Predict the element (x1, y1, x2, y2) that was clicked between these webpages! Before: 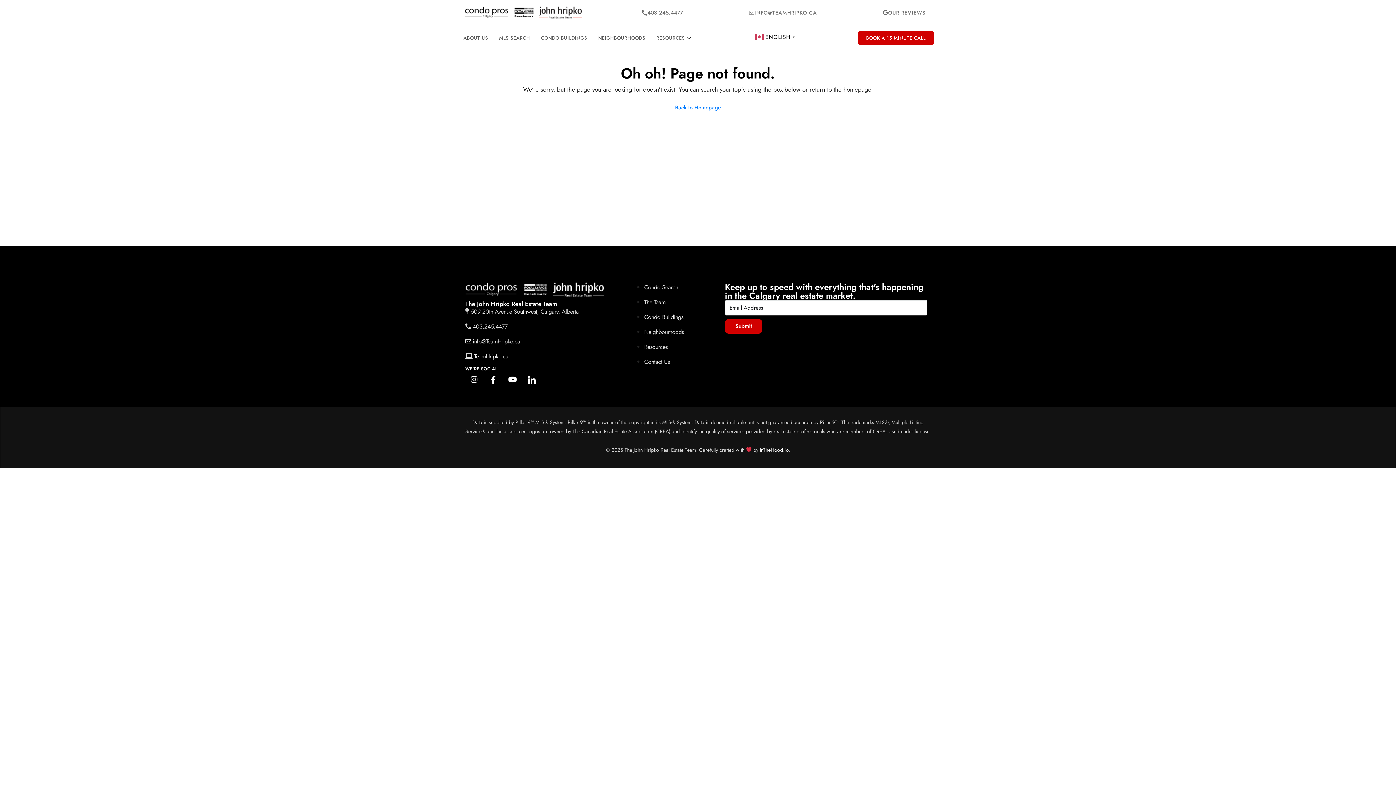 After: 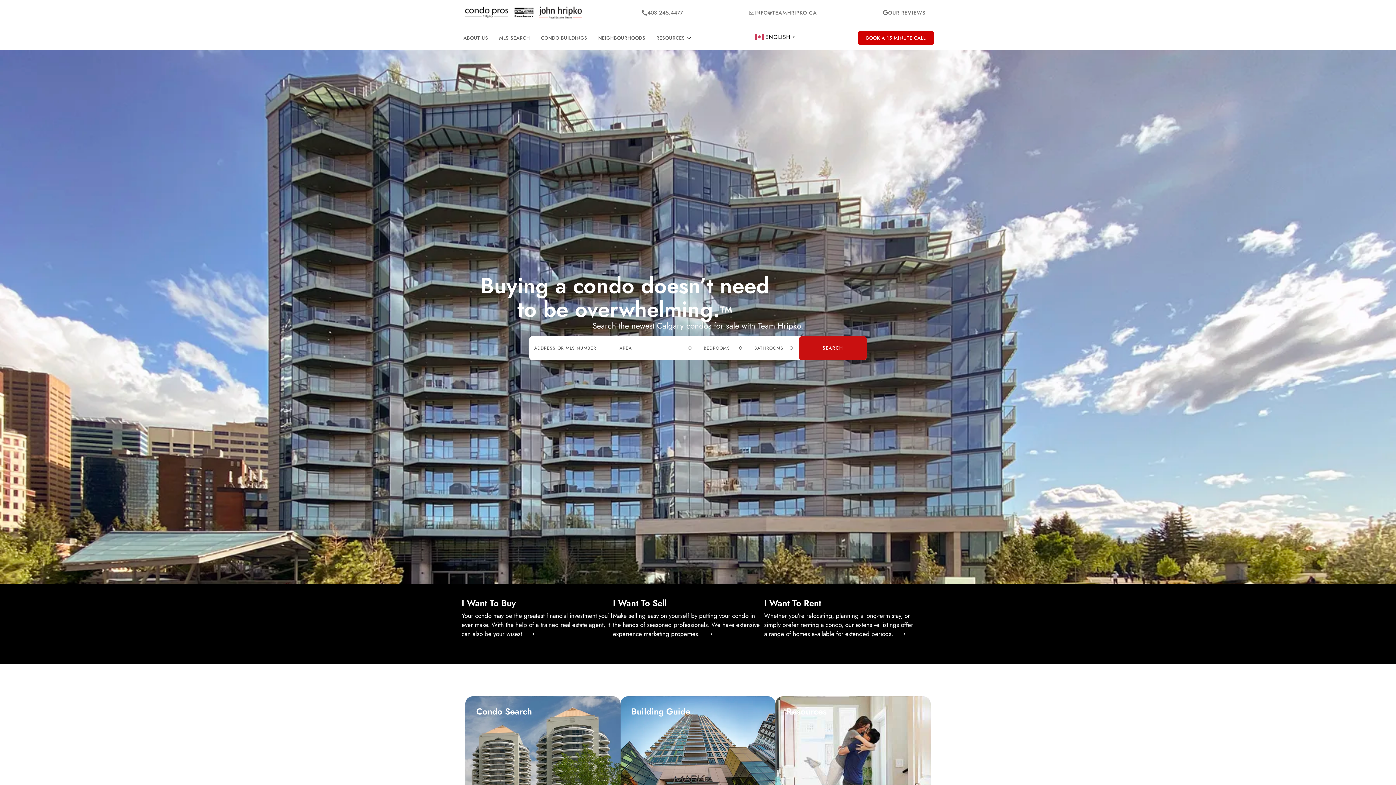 Action: bbox: (669, 99, 726, 115) label: Back to Homepage